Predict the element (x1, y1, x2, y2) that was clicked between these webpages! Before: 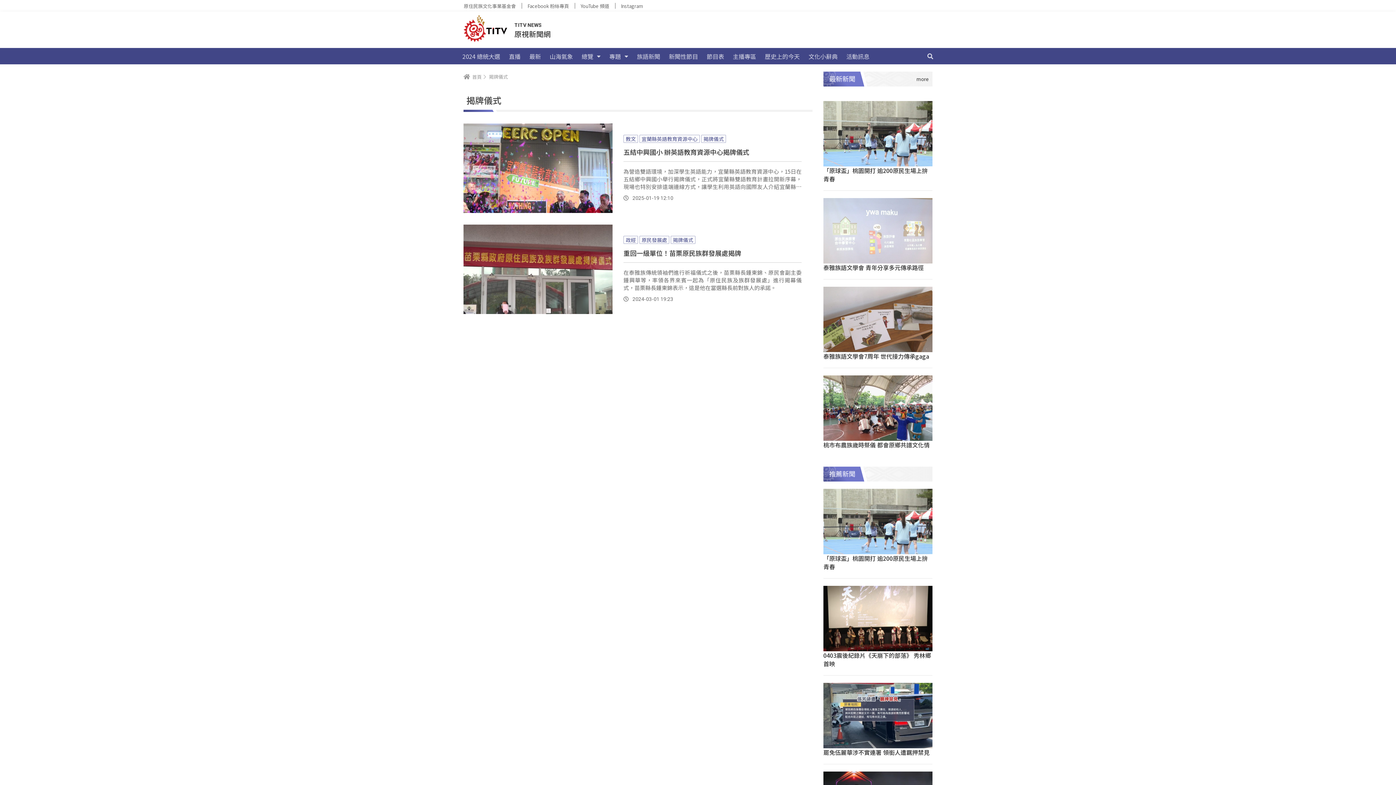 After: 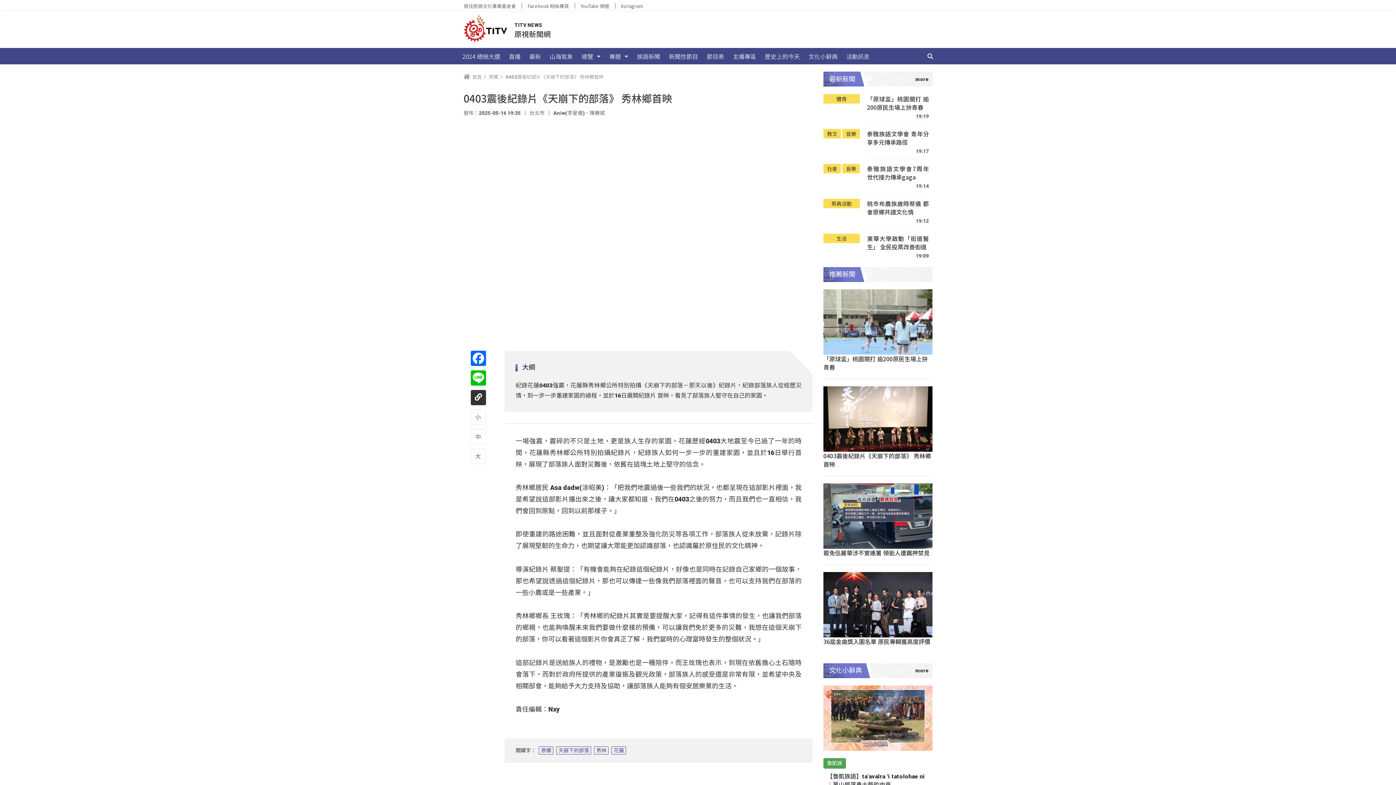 Action: bbox: (823, 586, 932, 651)